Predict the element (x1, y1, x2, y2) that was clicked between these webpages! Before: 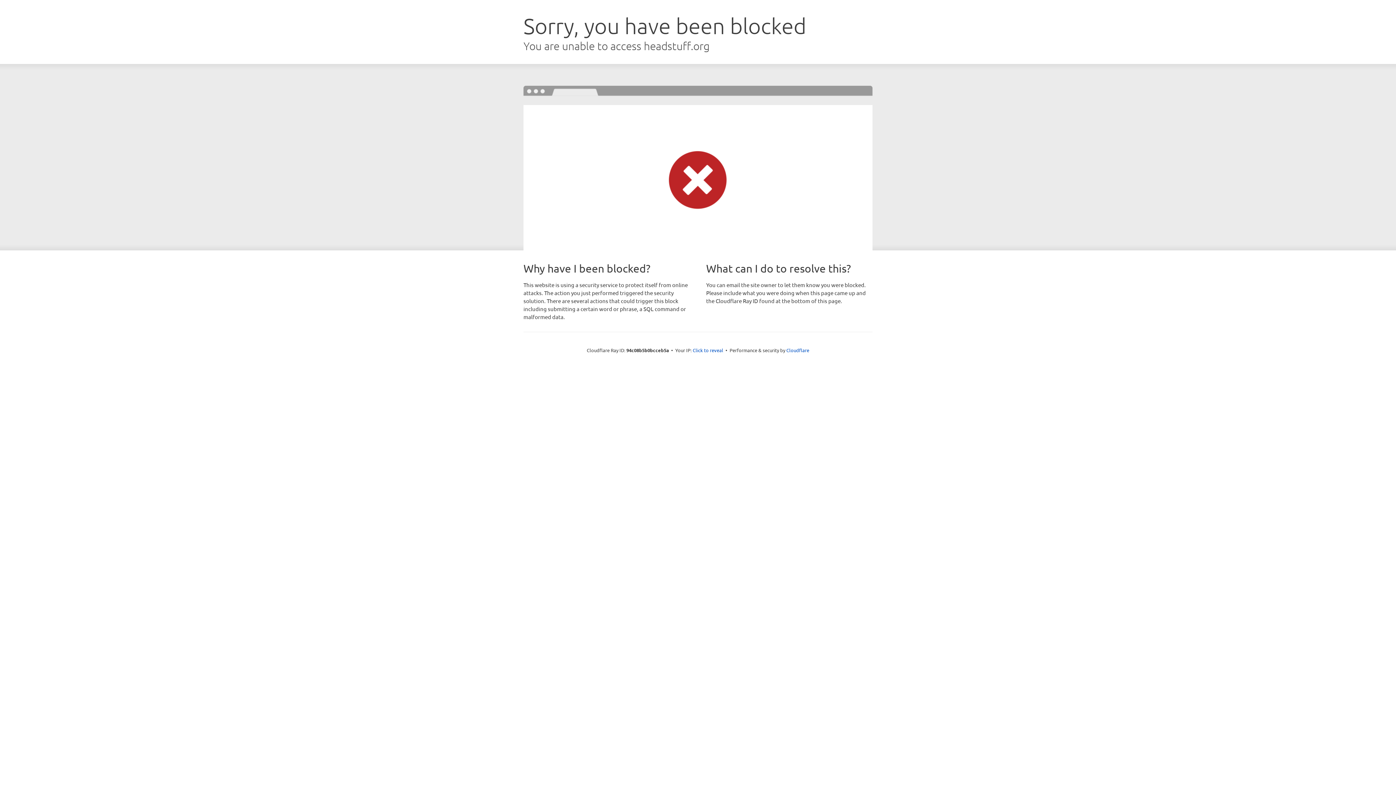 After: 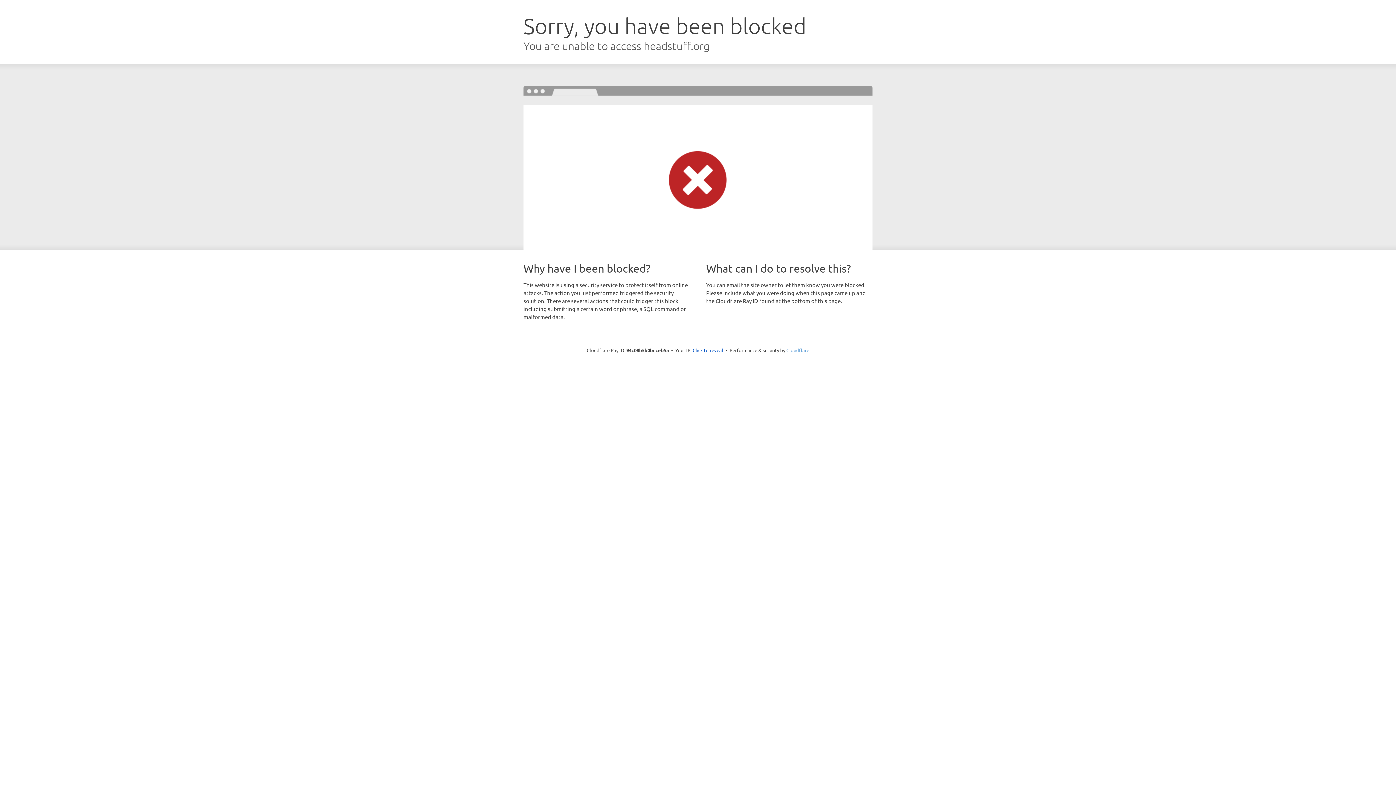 Action: bbox: (786, 347, 809, 353) label: Cloudflare